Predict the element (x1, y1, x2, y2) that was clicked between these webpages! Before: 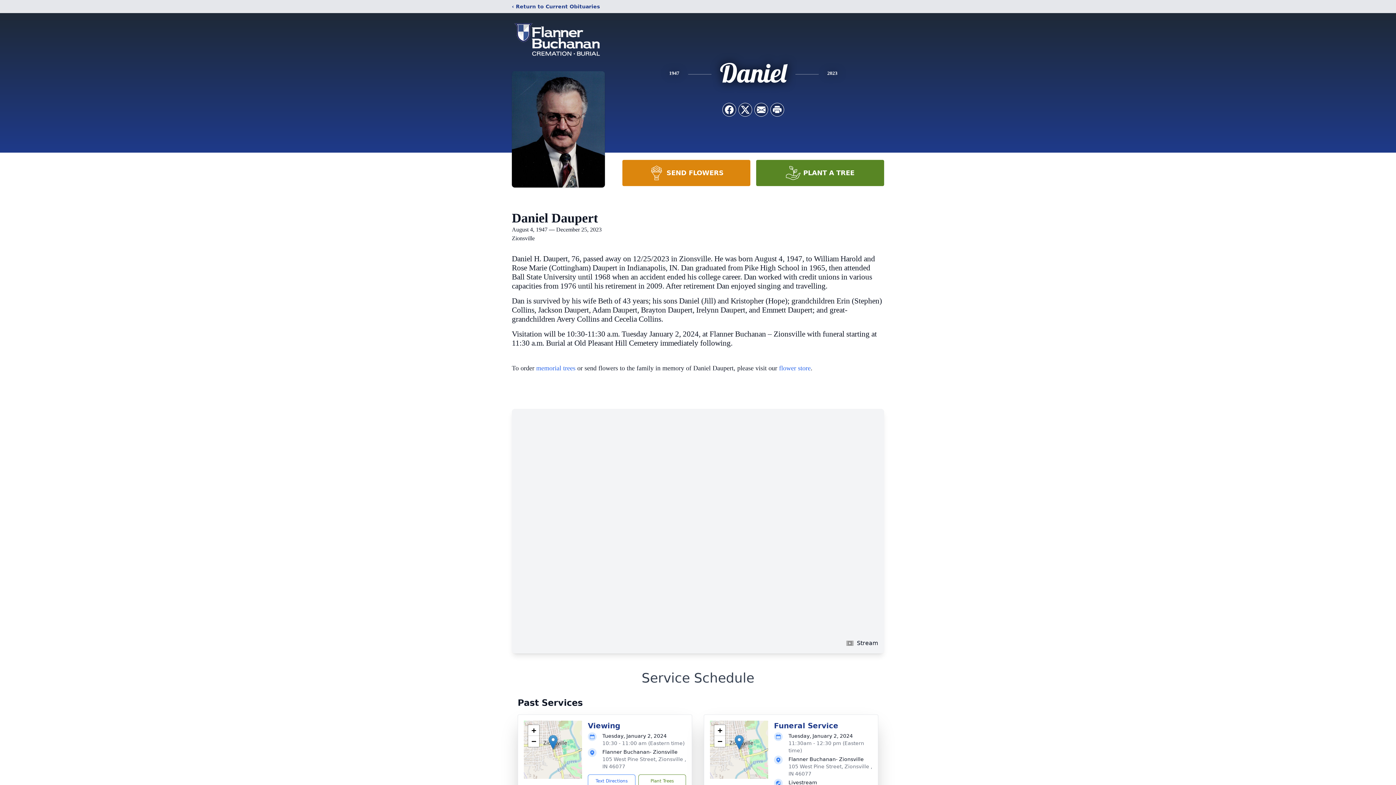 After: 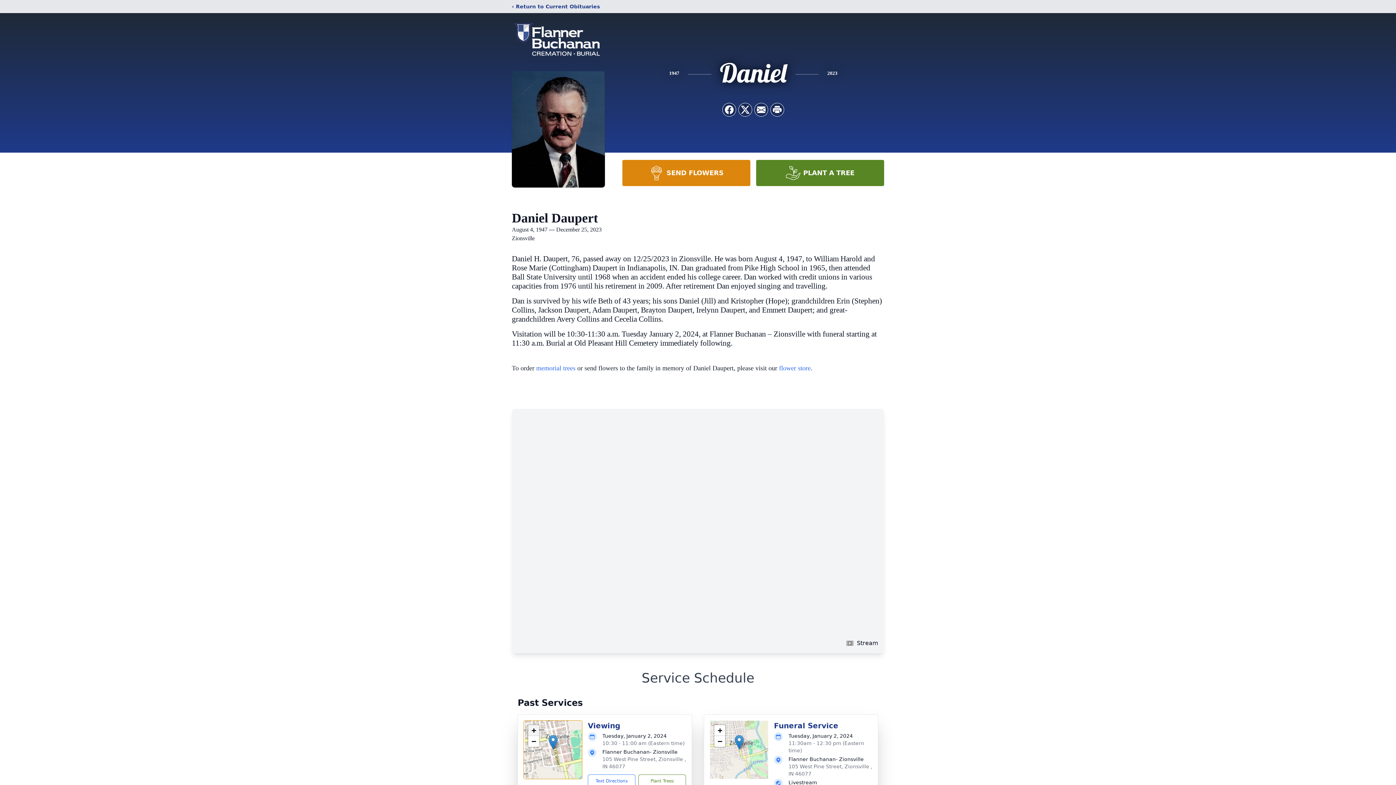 Action: bbox: (528, 725, 539, 736) label: Zoom in